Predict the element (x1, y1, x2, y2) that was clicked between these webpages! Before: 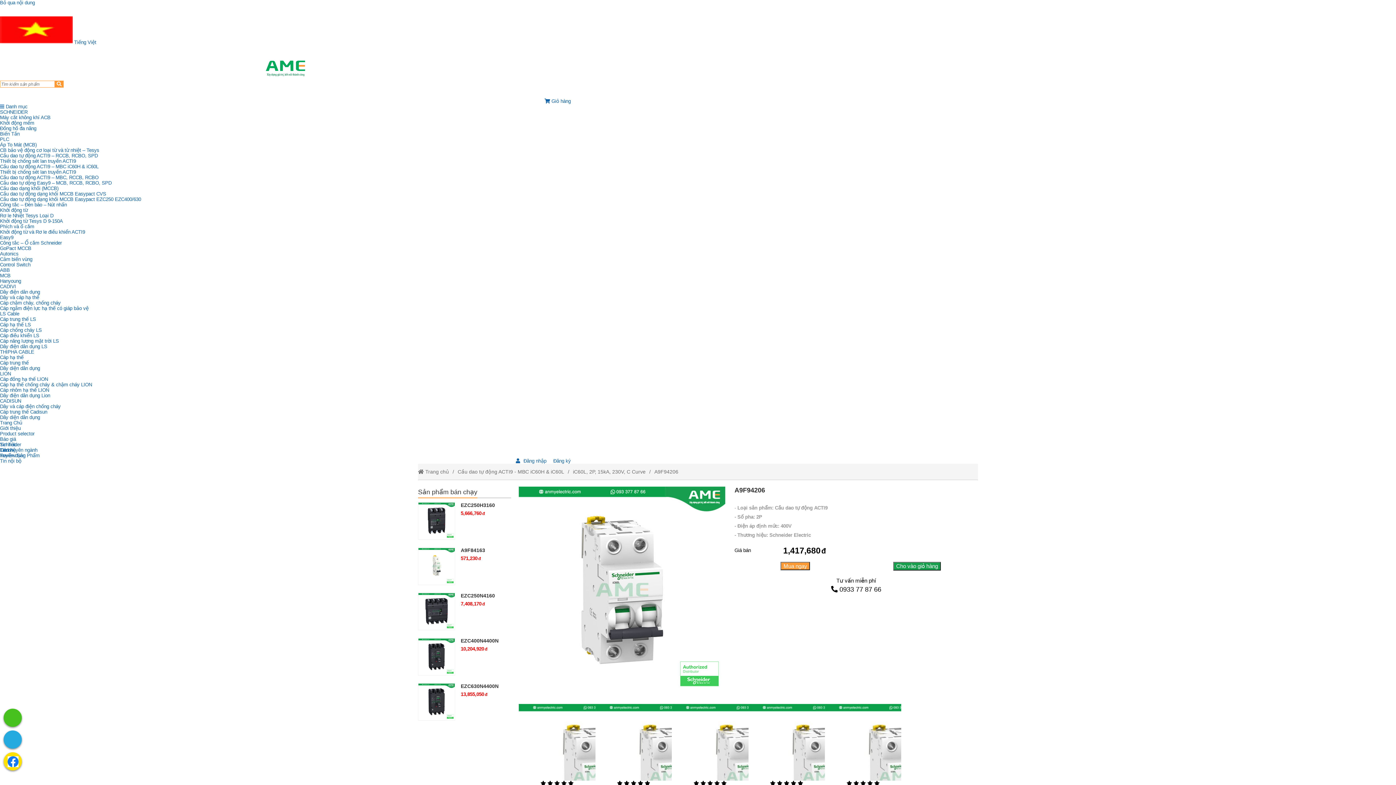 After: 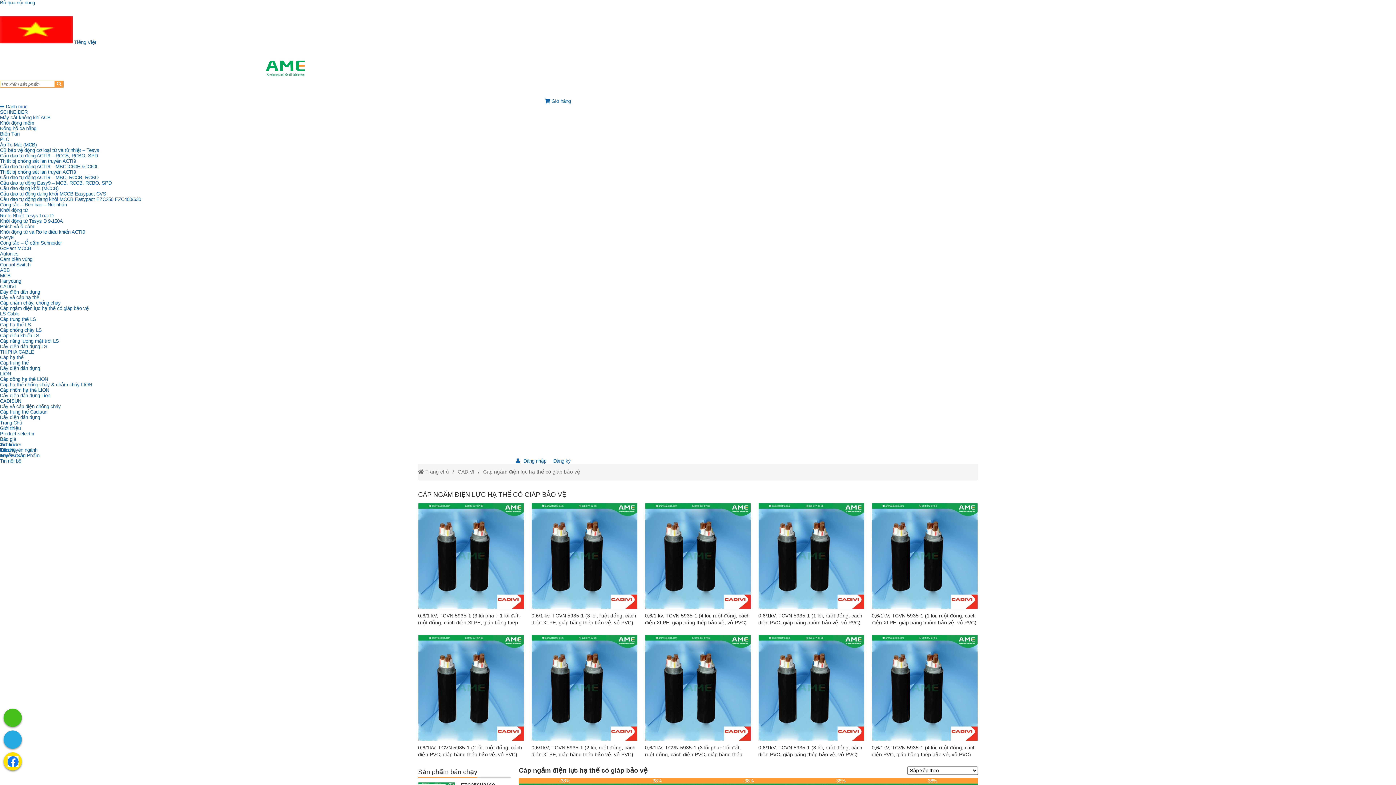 Action: bbox: (0, 305, 88, 311) label: External